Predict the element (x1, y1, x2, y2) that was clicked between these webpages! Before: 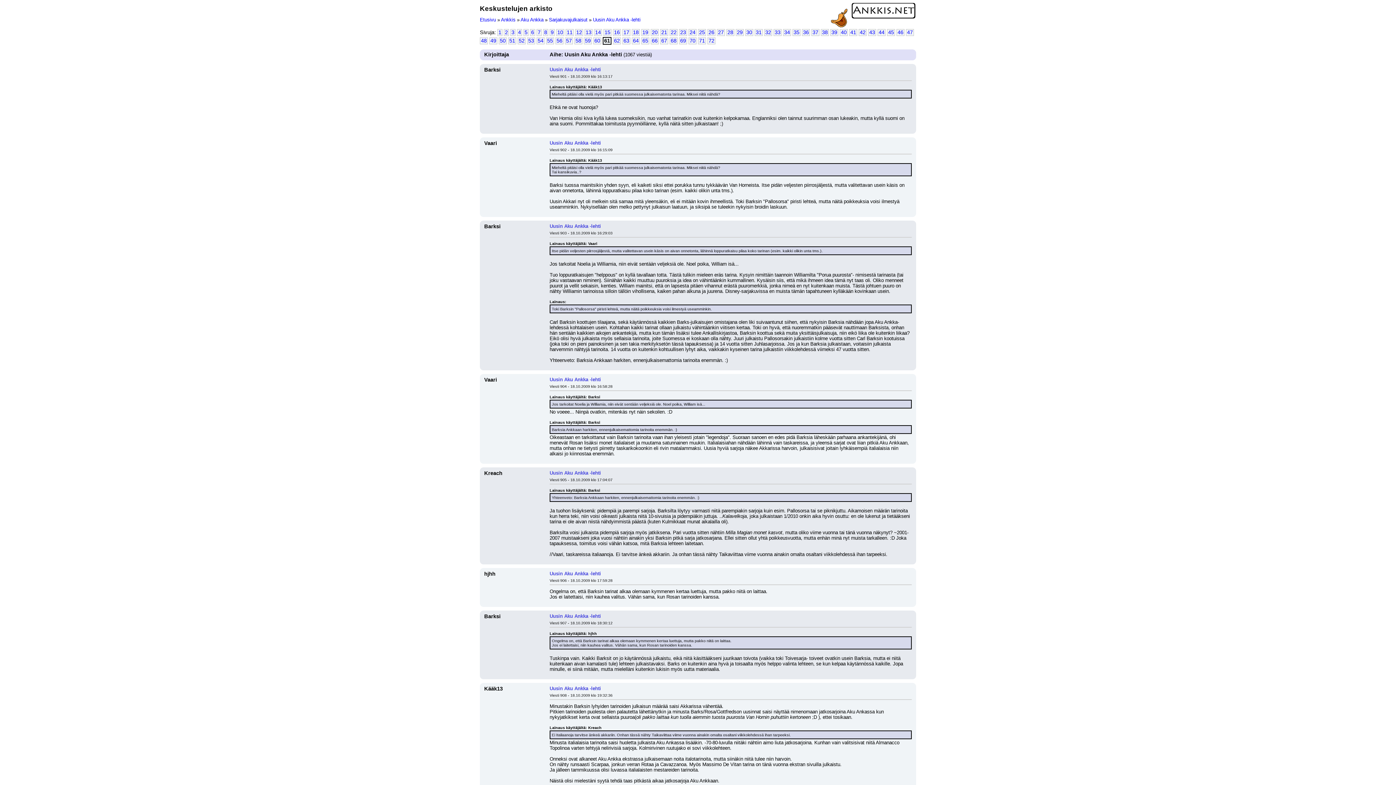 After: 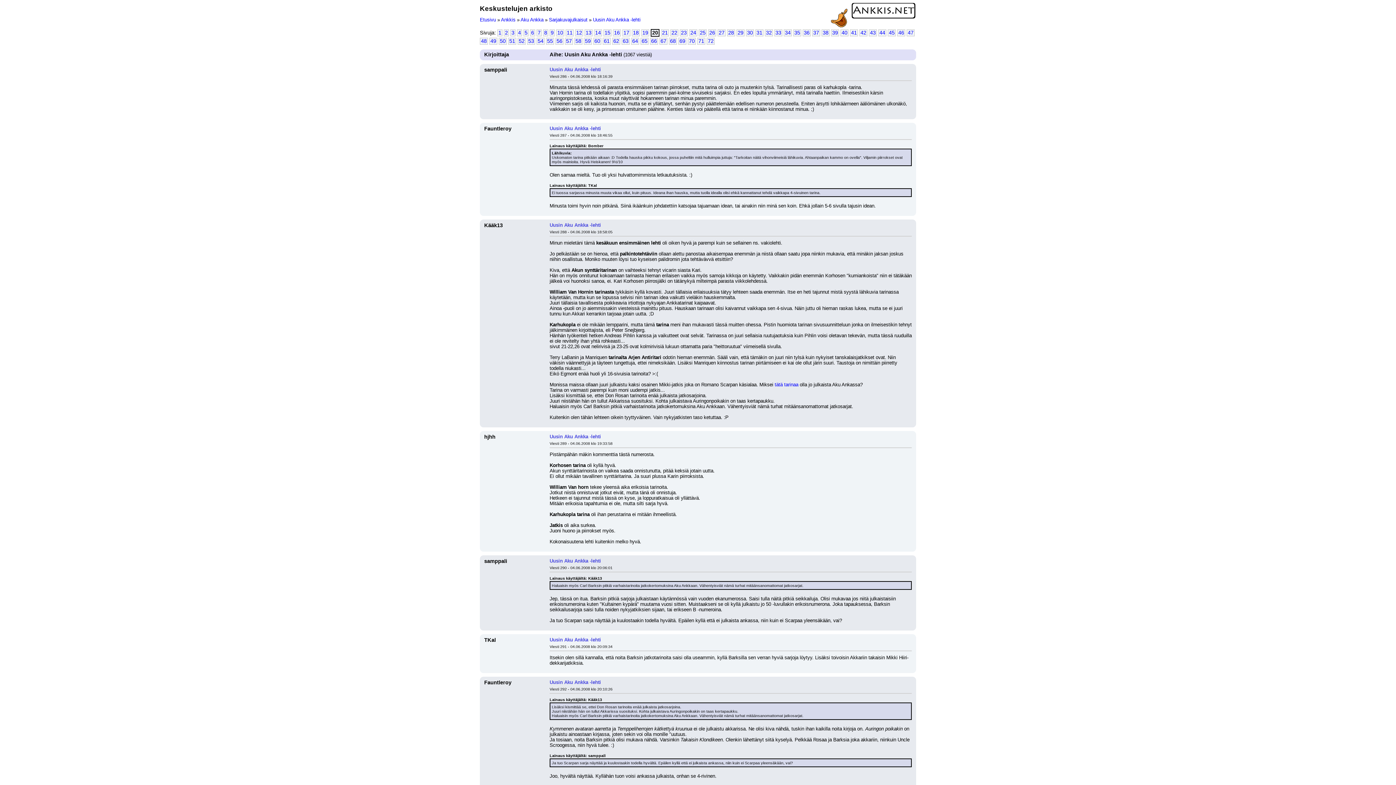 Action: bbox: (650, 29, 658, 35) label: 20